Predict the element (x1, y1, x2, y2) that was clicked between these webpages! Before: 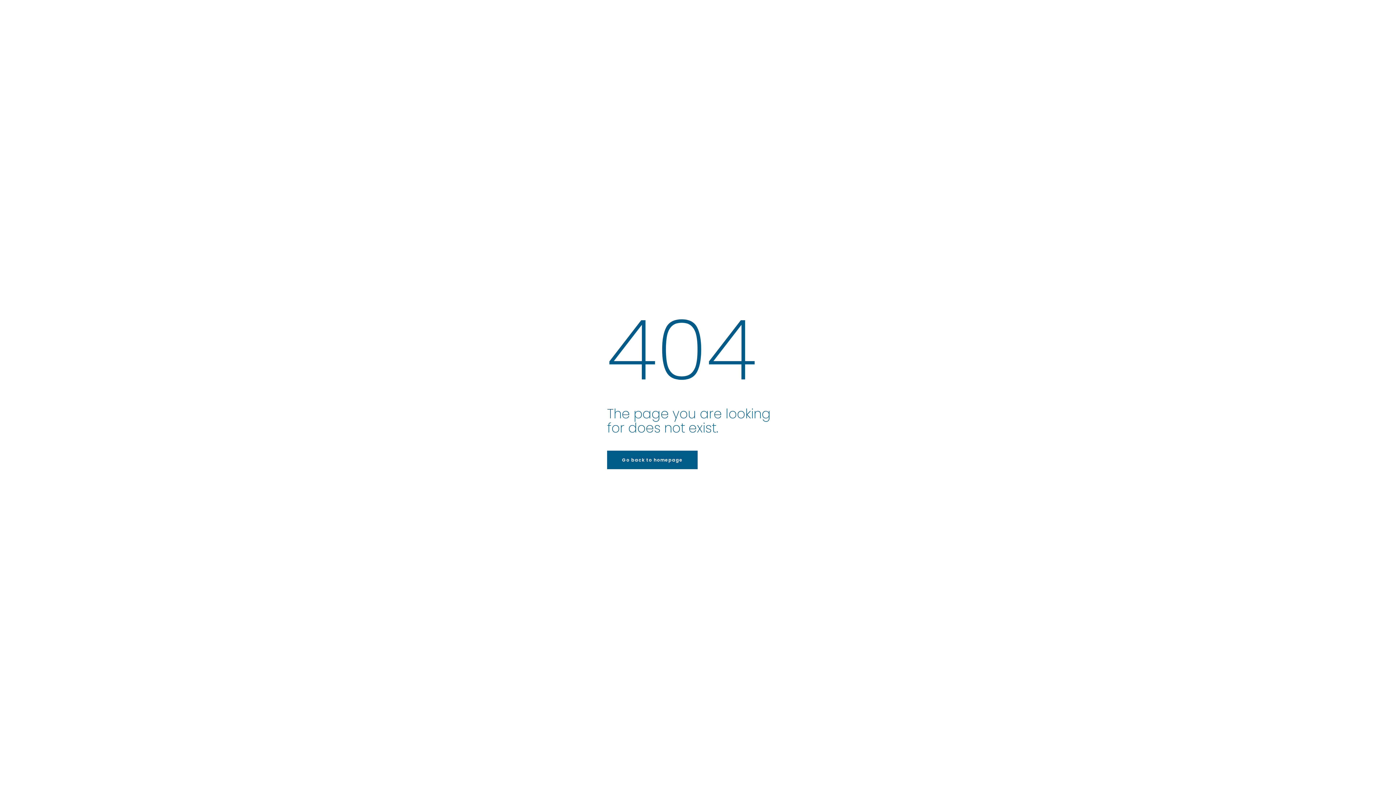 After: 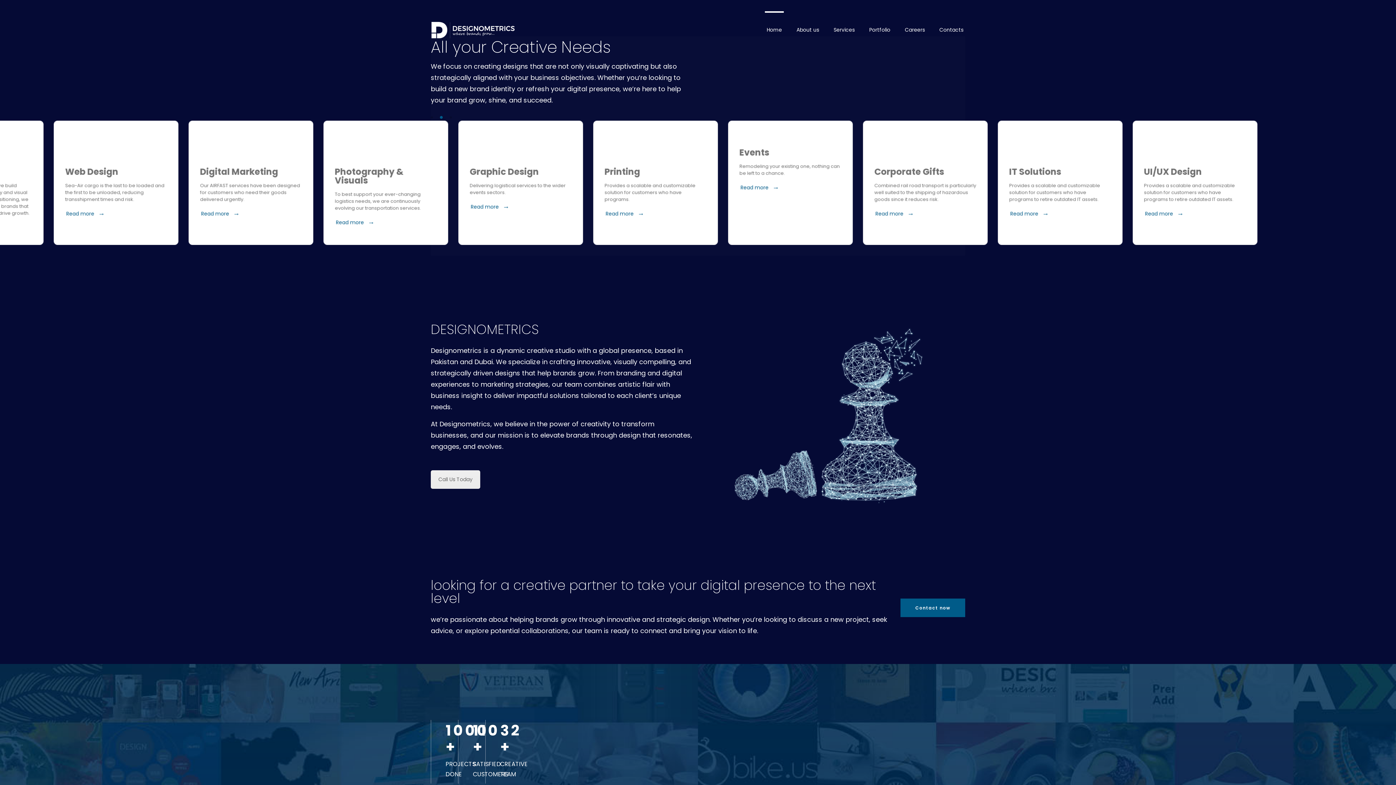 Action: bbox: (607, 450, 697, 469) label: Go back to homepage